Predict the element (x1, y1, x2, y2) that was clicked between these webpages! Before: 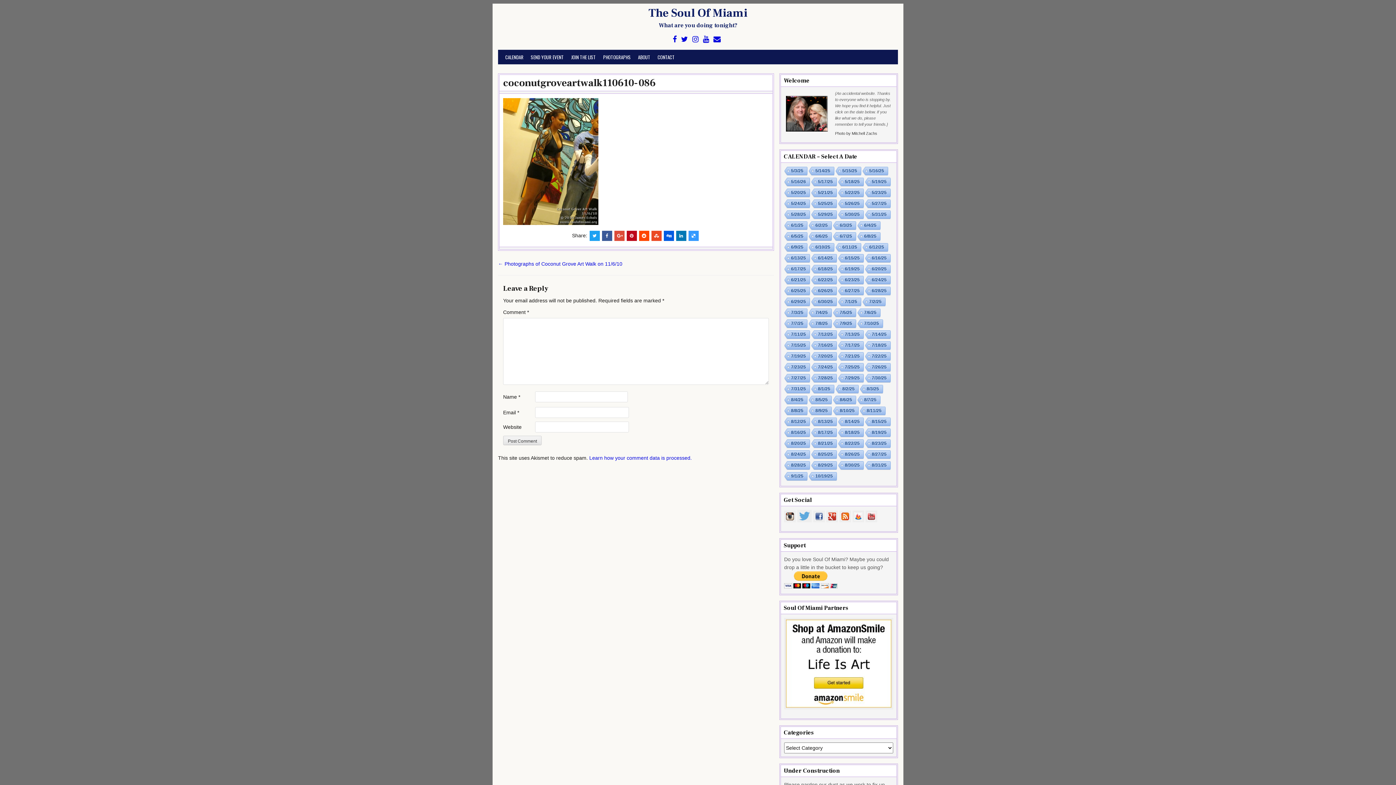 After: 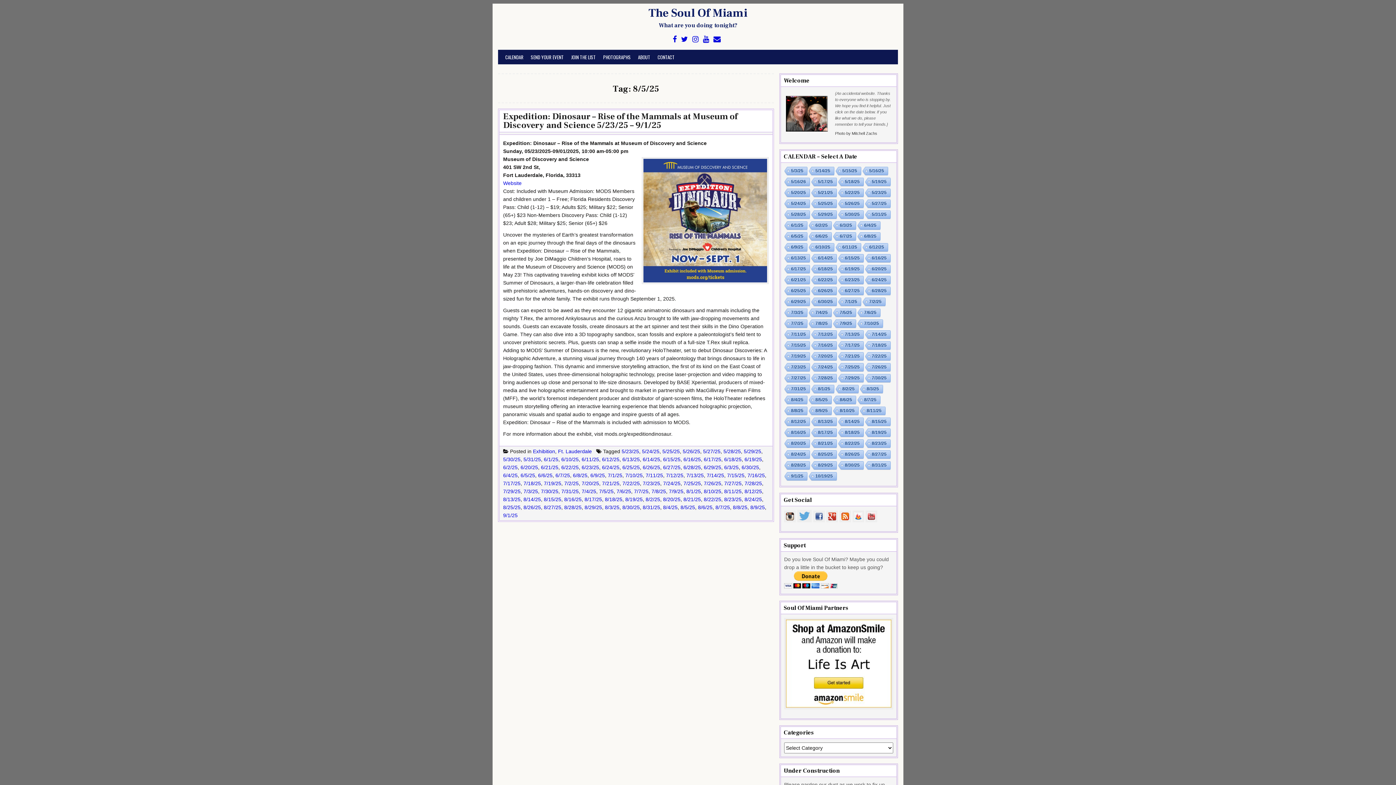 Action: bbox: (808, 396, 831, 405) label: 8/5/25